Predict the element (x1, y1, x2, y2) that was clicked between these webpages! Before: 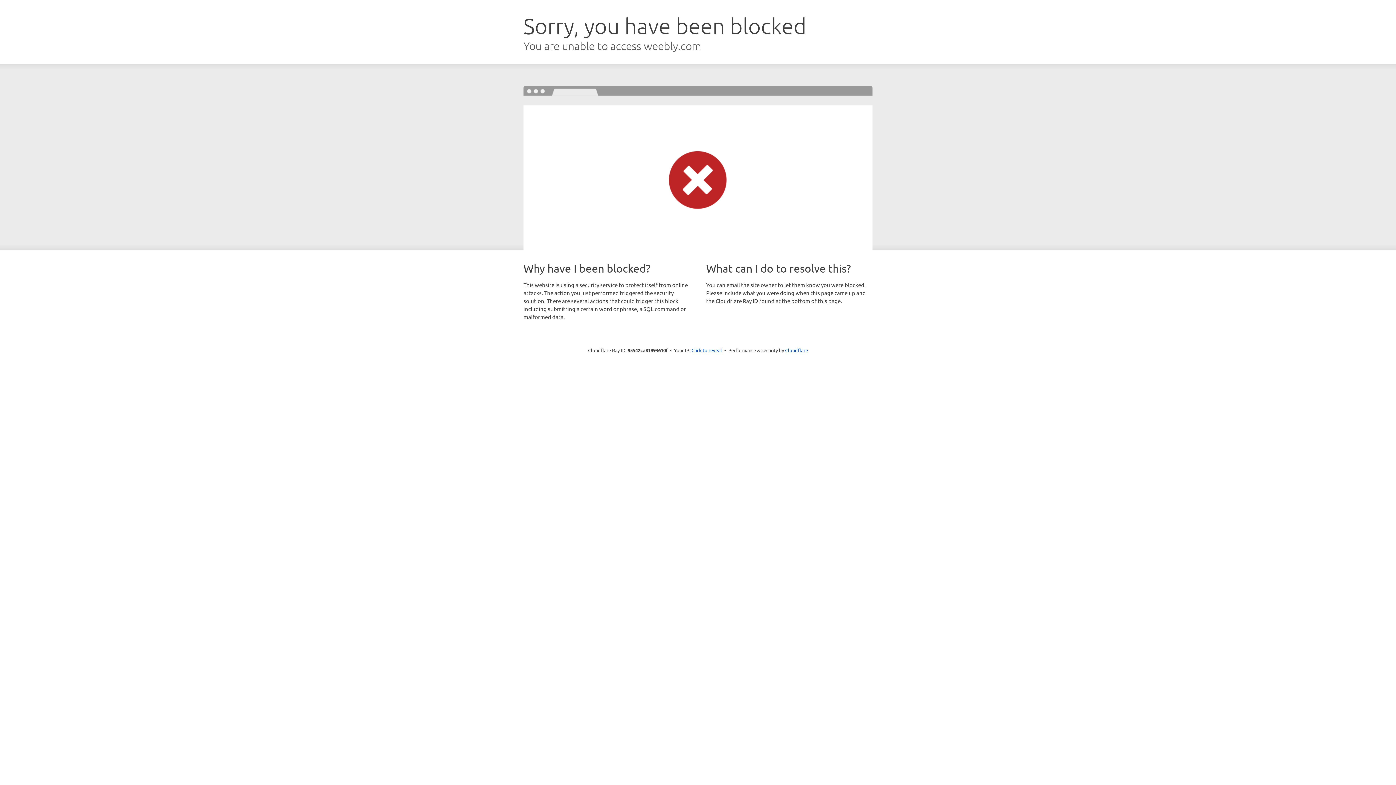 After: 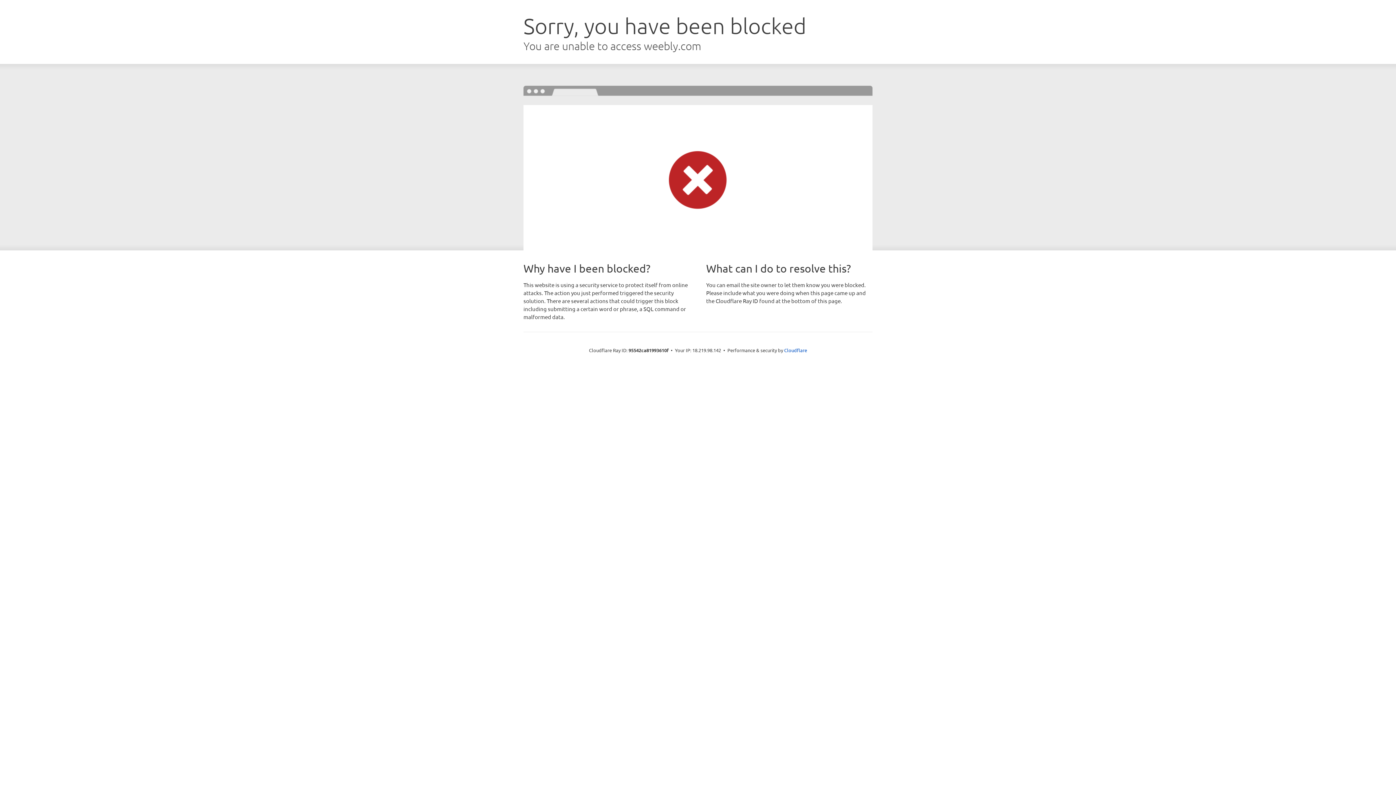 Action: label: Click to reveal bbox: (691, 346, 722, 353)